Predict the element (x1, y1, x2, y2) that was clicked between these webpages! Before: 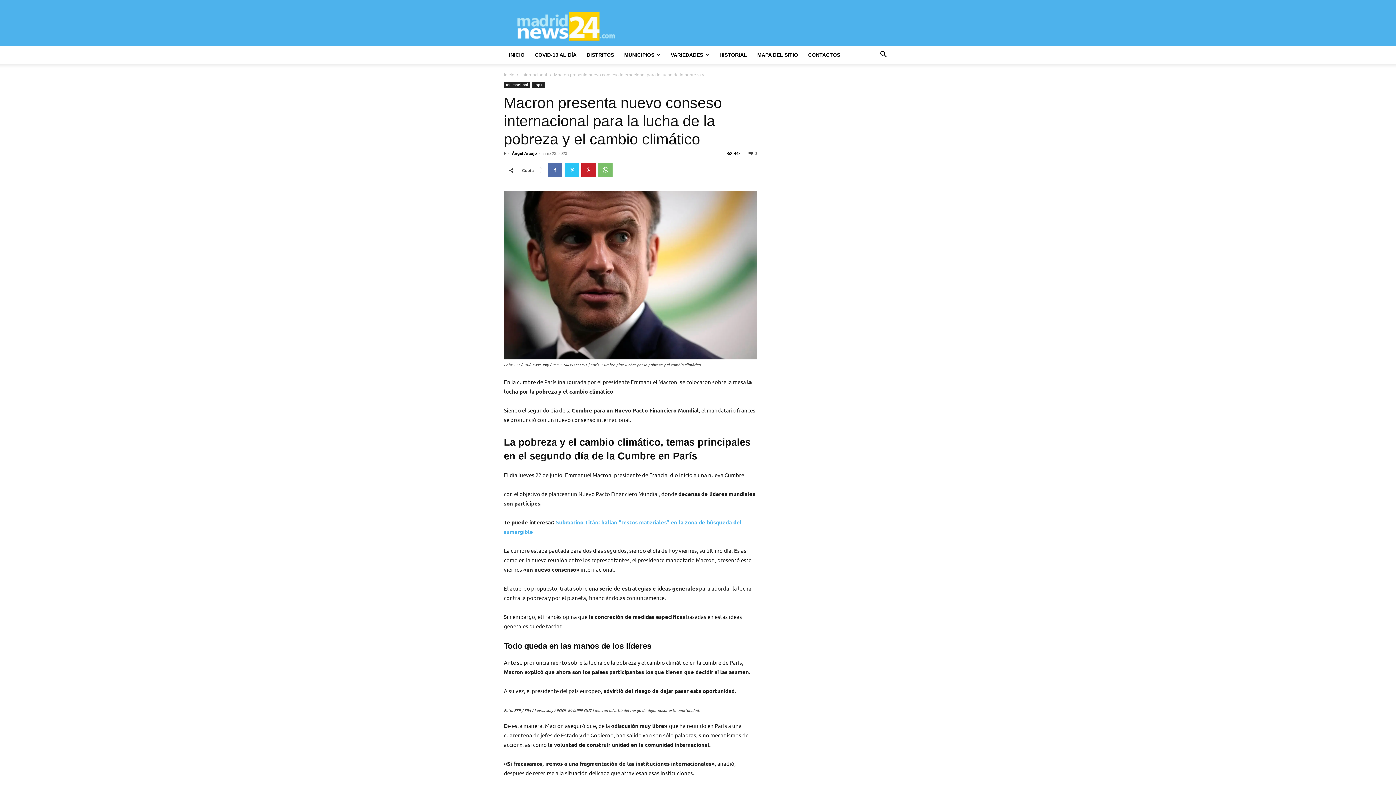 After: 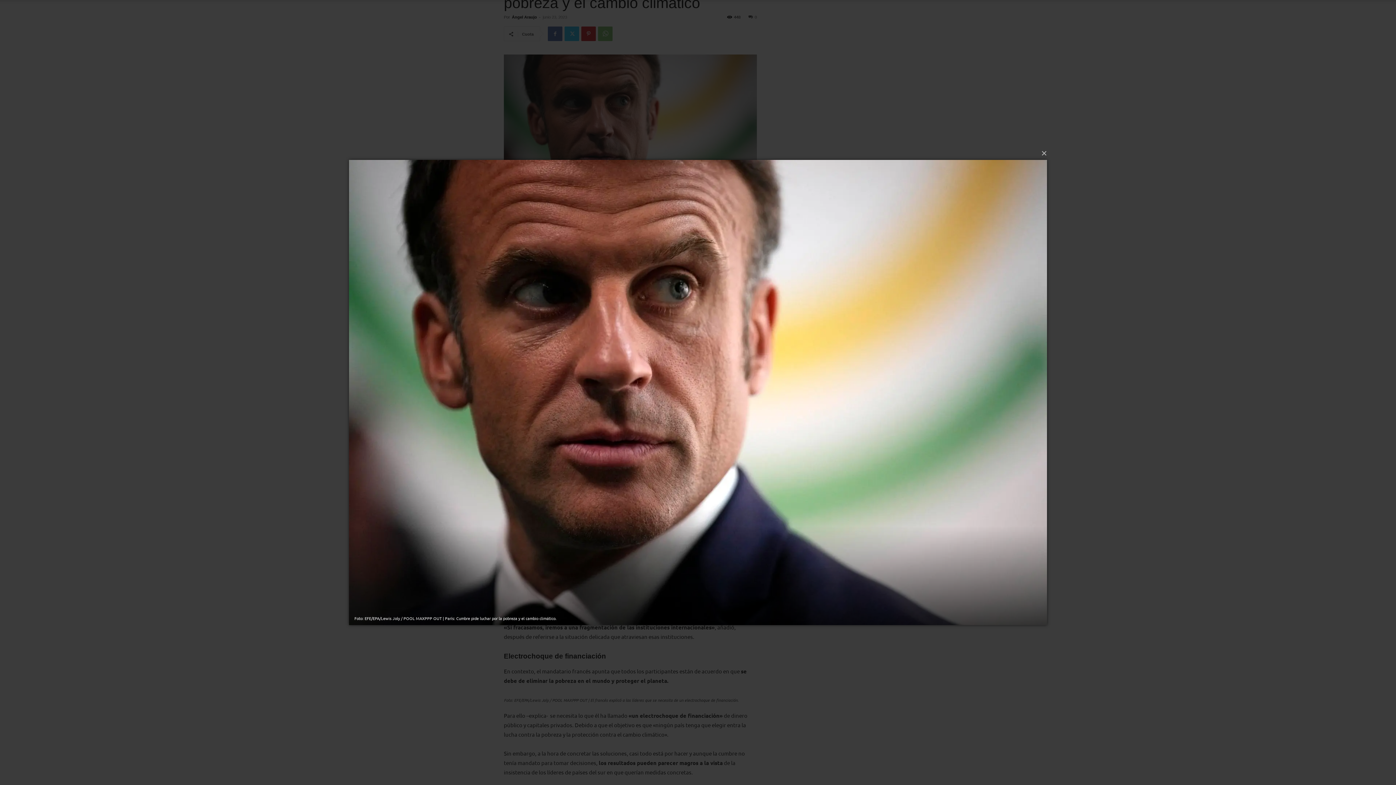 Action: bbox: (504, 190, 757, 359)